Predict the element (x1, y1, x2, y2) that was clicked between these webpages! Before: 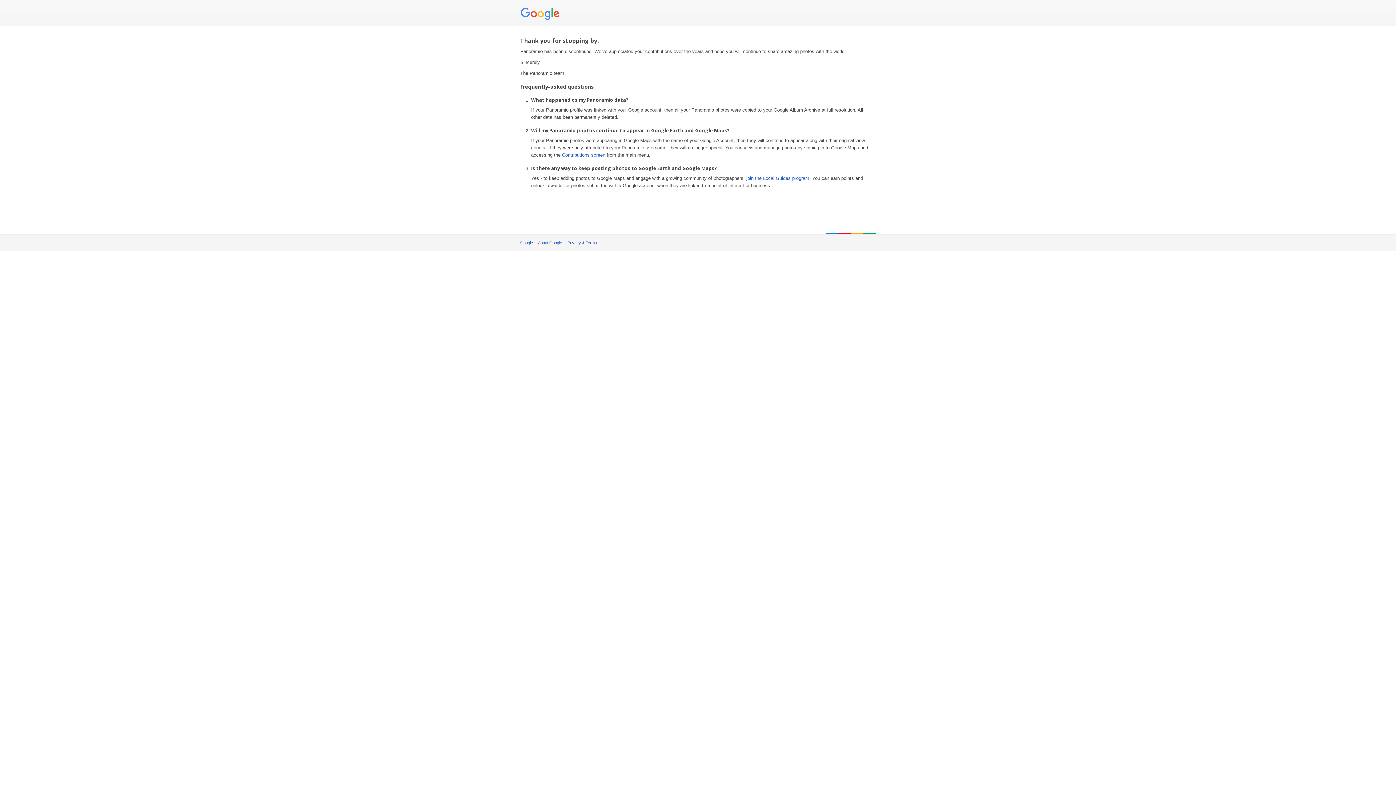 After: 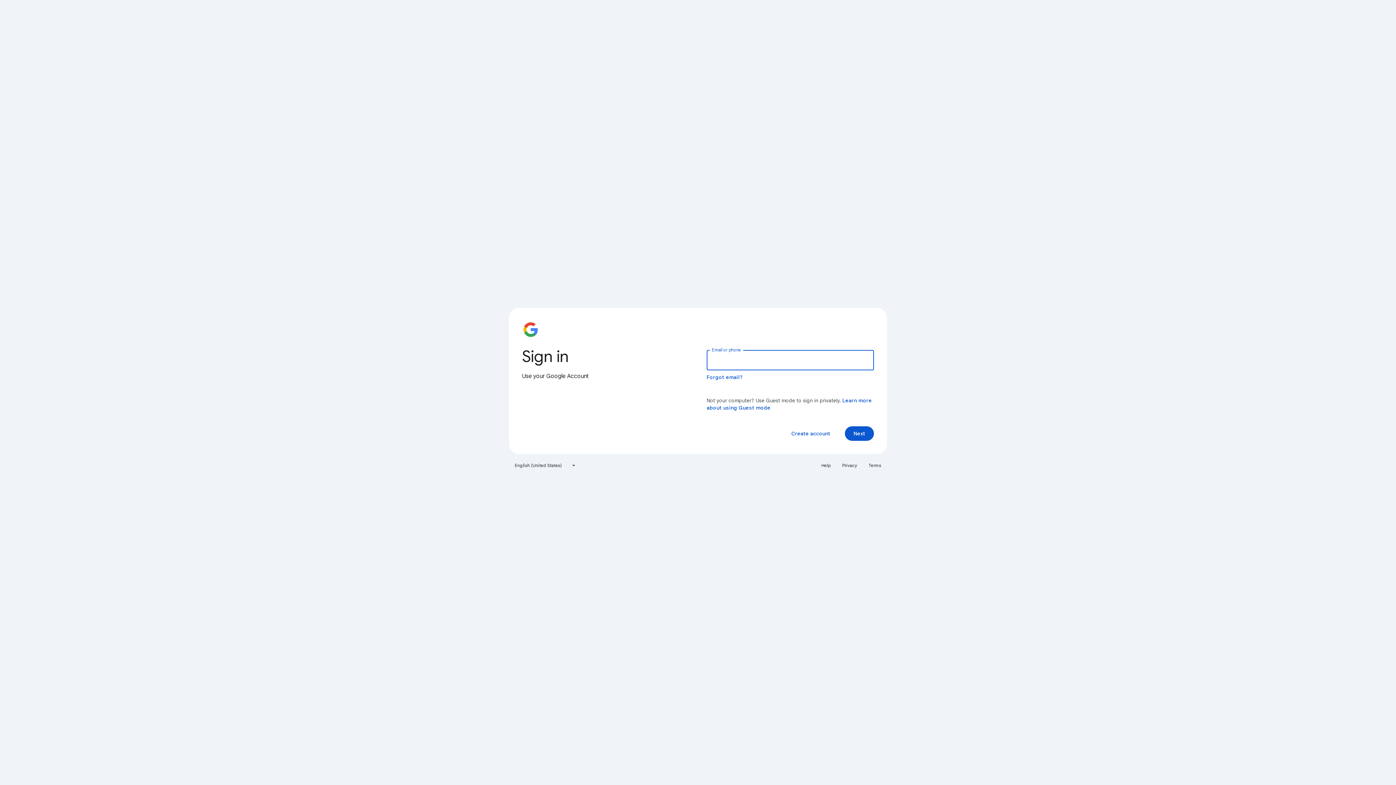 Action: bbox: (562, 152, 605, 157) label: Contributions screen